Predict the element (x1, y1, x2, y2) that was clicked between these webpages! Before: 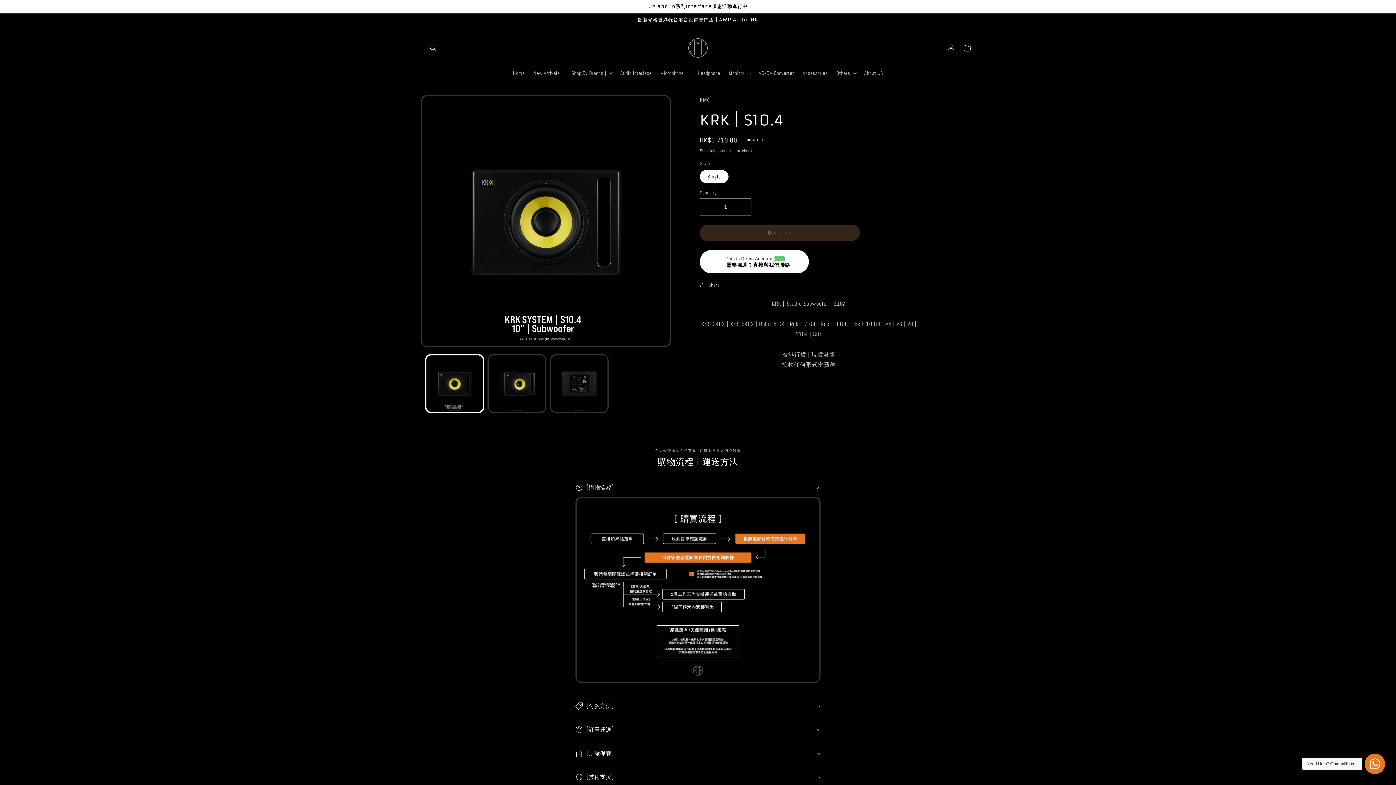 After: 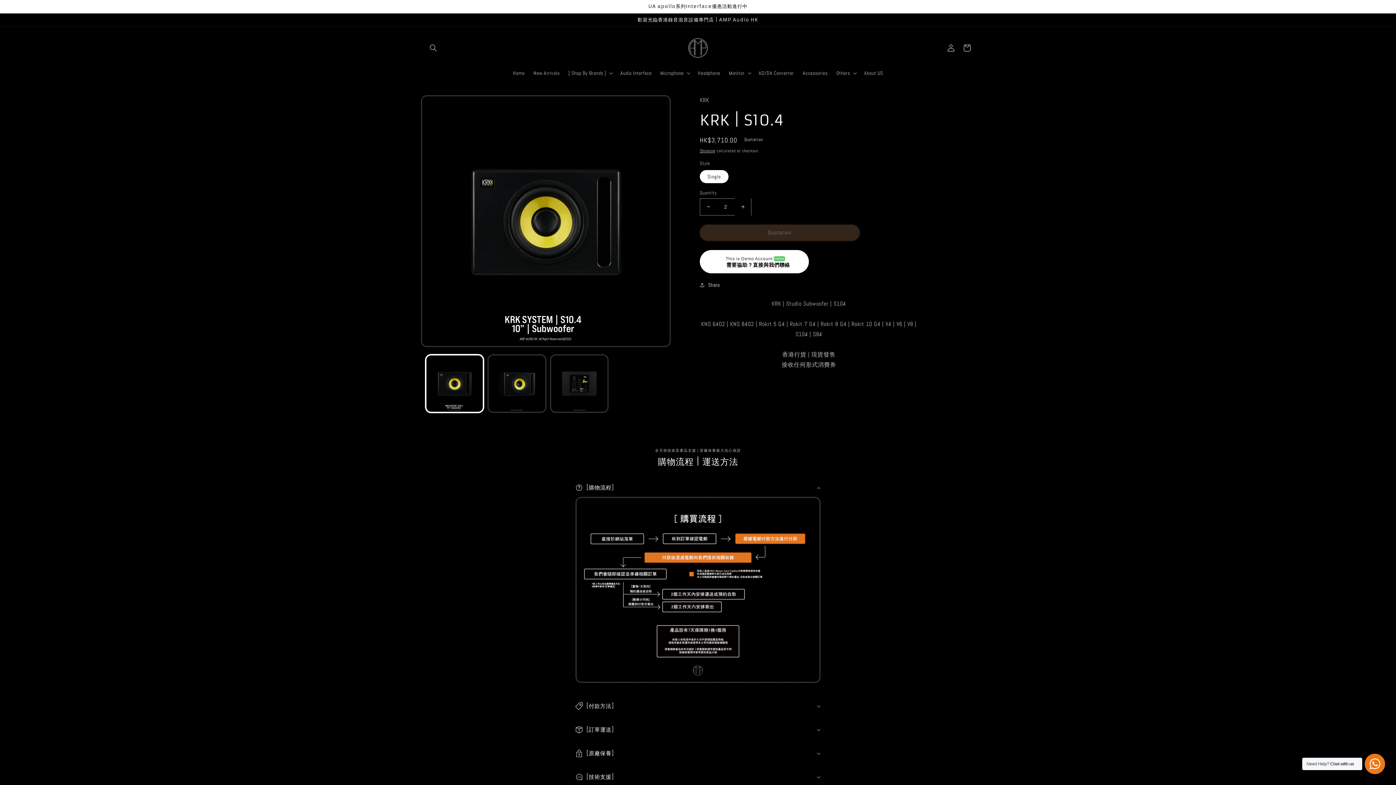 Action: label: Increase quantity for KRK | S10.4 bbox: (734, 198, 751, 215)